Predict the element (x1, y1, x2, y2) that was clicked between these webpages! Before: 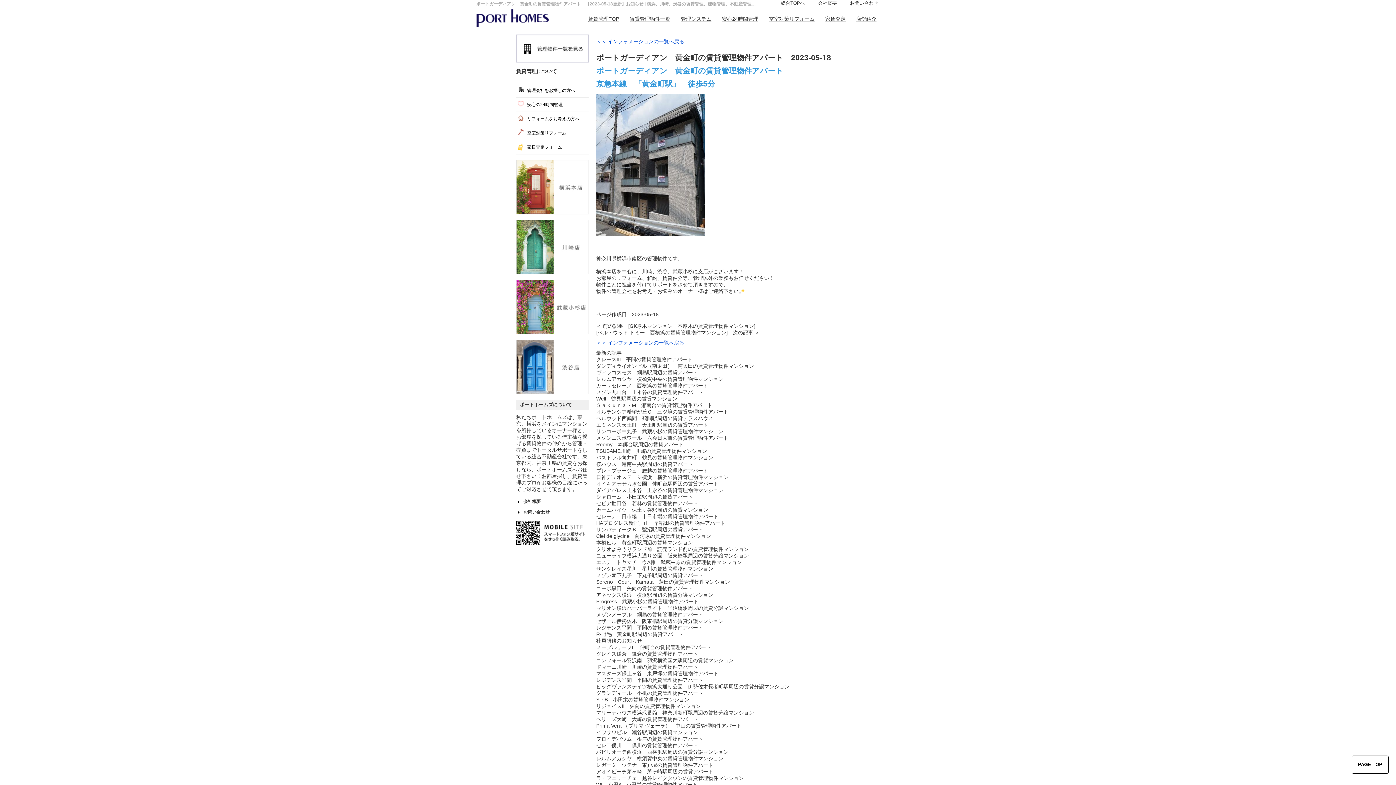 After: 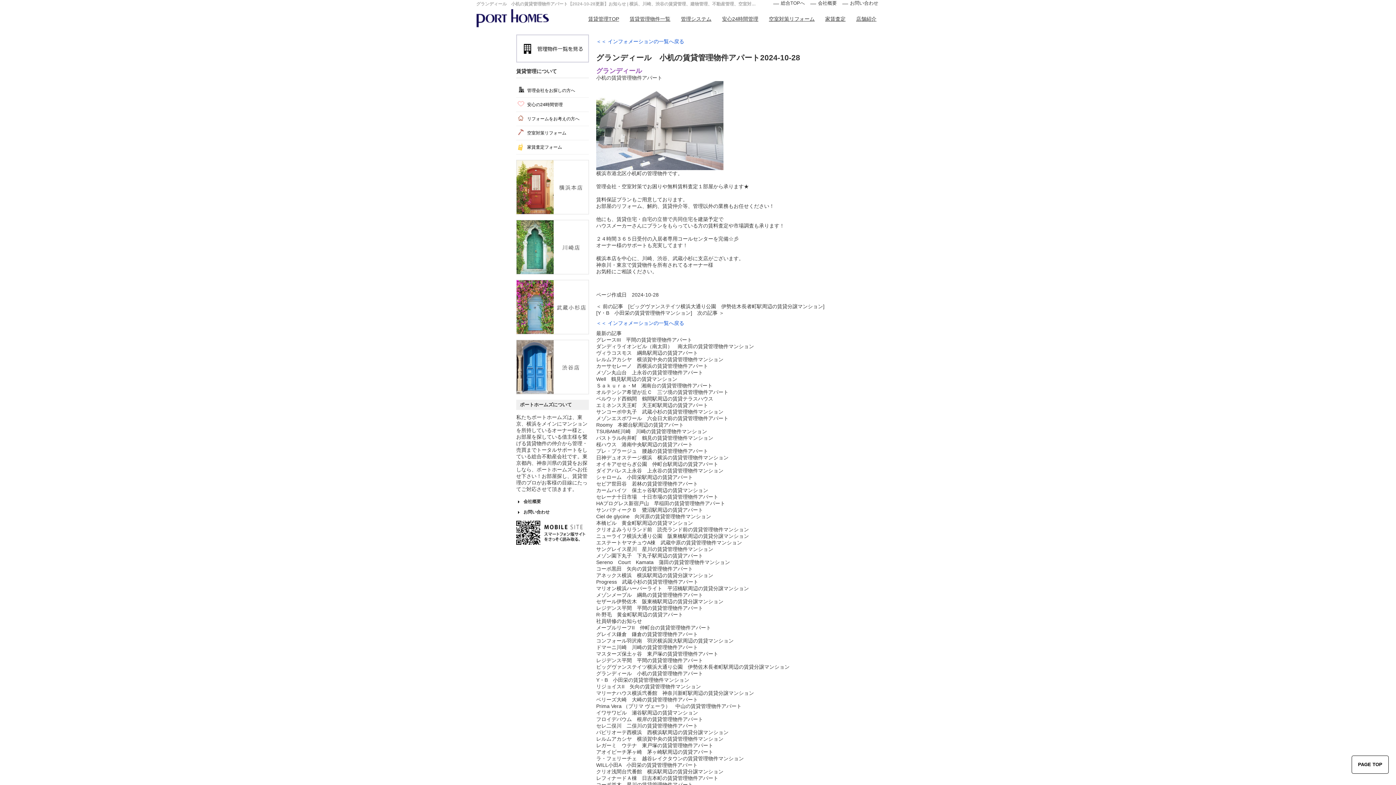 Action: label: グランディール　小机の賃貸管理物件アパート bbox: (596, 690, 703, 696)